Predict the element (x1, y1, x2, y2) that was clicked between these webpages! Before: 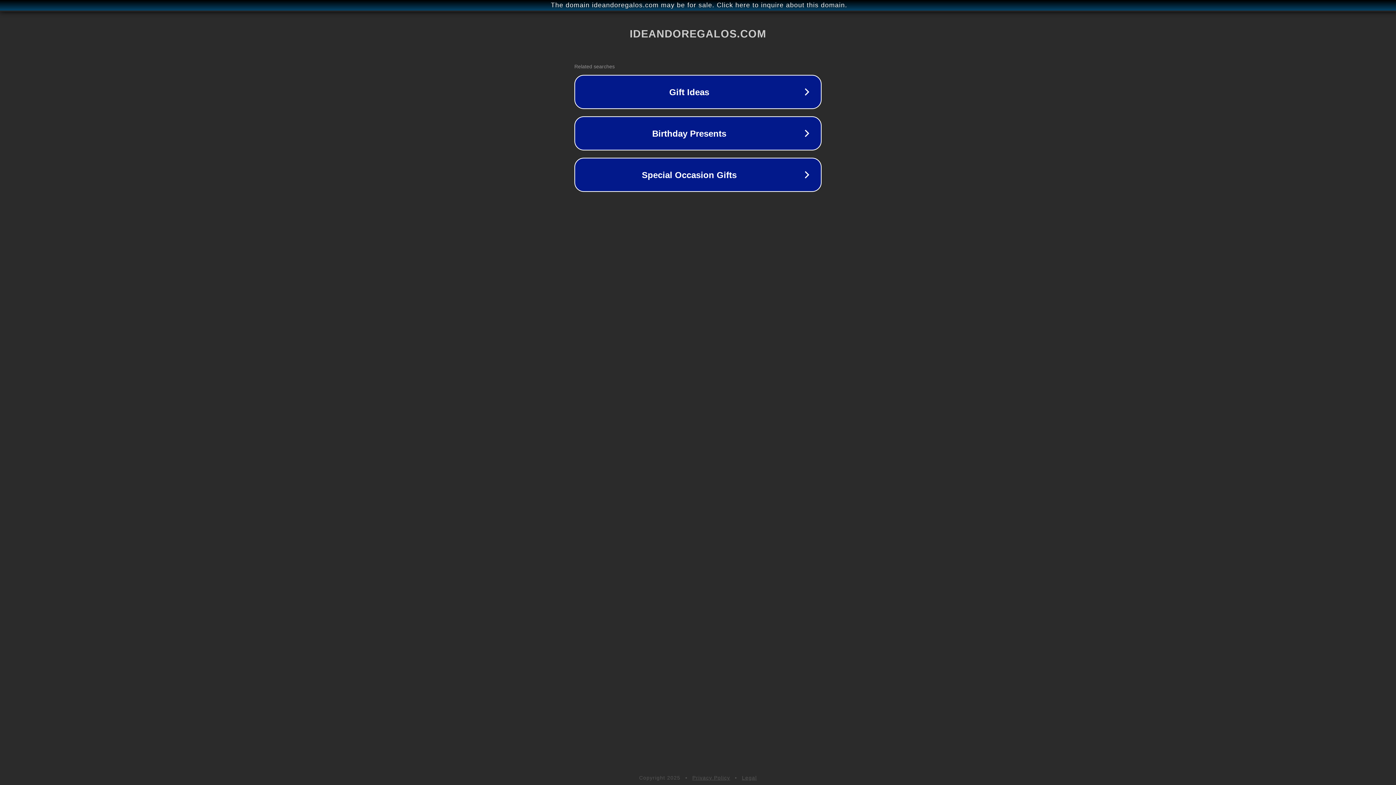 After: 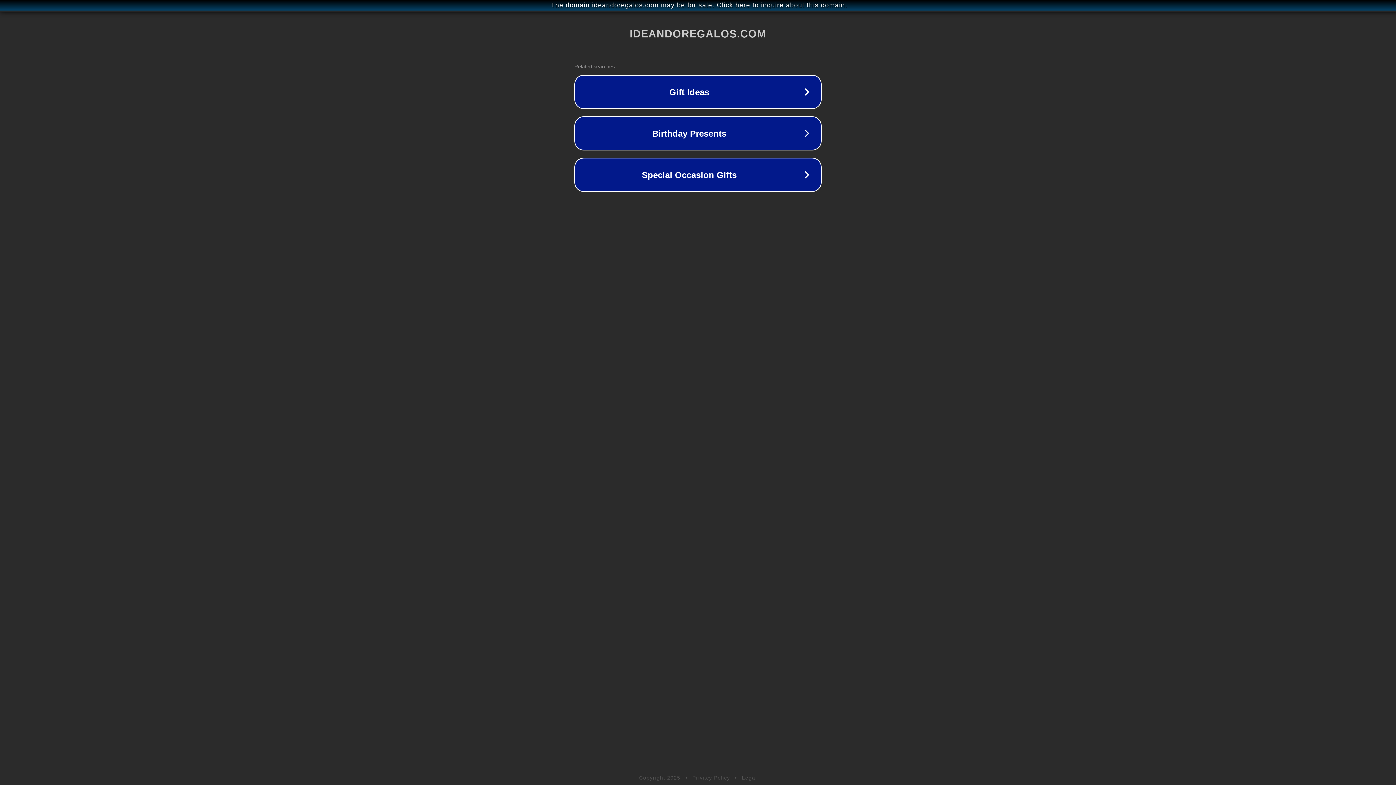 Action: bbox: (742, 775, 757, 781) label: Legal